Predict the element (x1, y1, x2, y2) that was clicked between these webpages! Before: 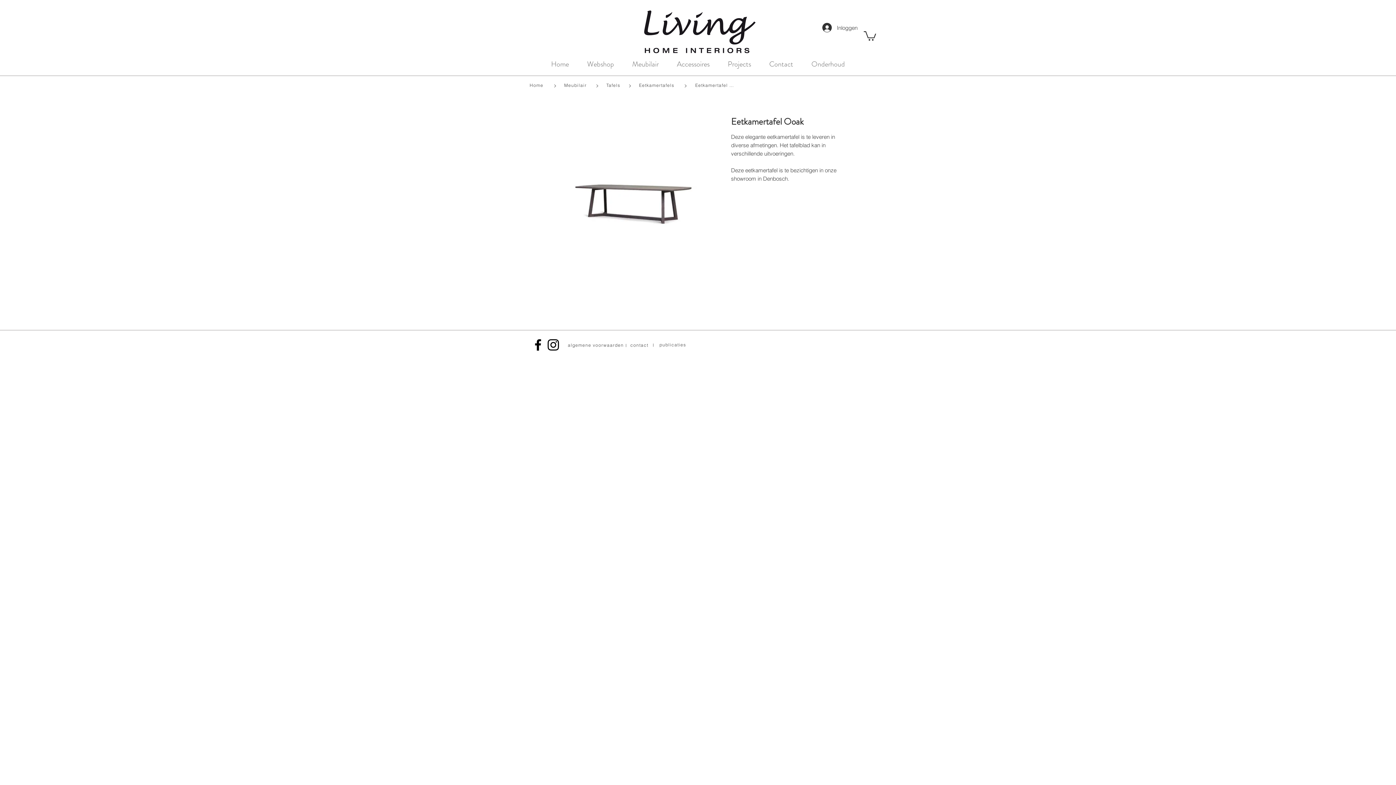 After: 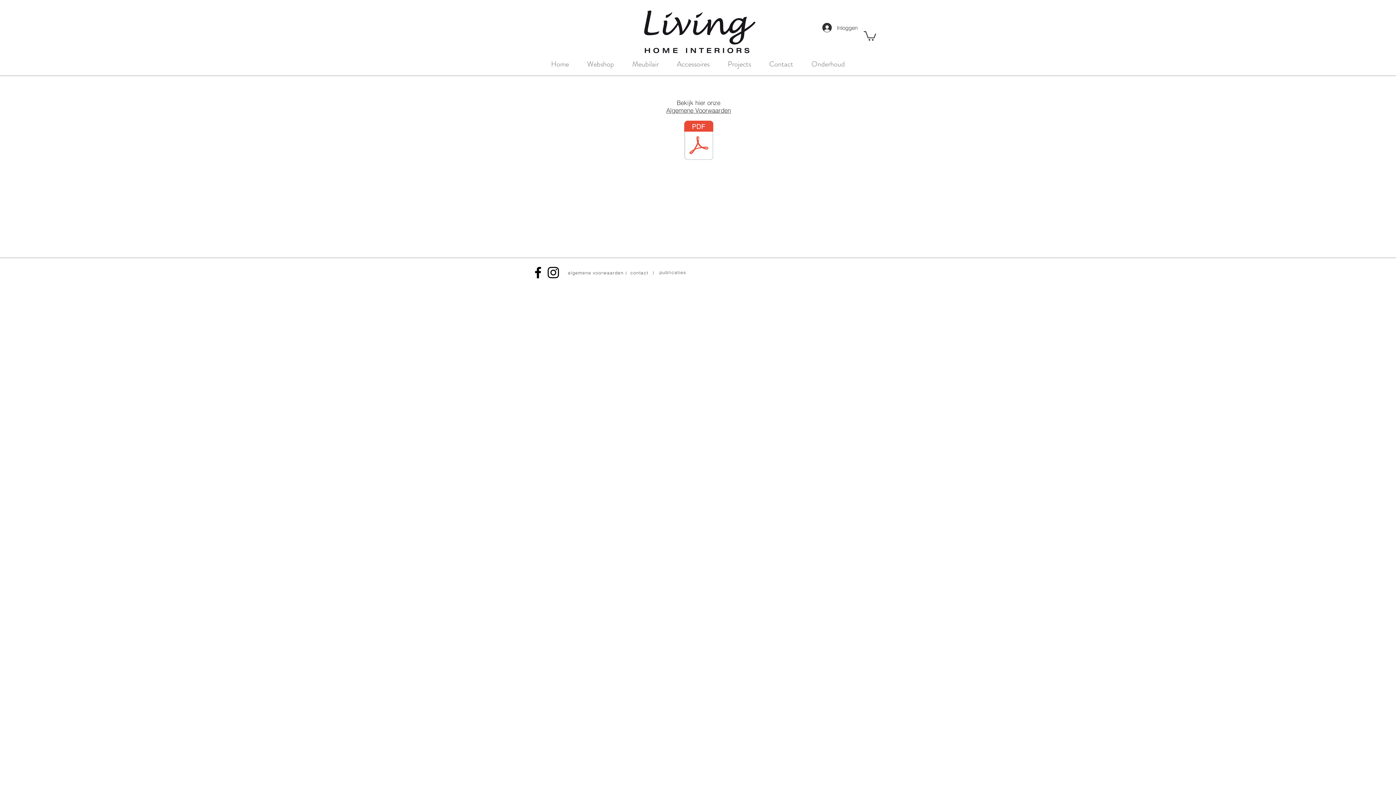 Action: label: algemene voorwaarden bbox: (568, 338, 629, 352)